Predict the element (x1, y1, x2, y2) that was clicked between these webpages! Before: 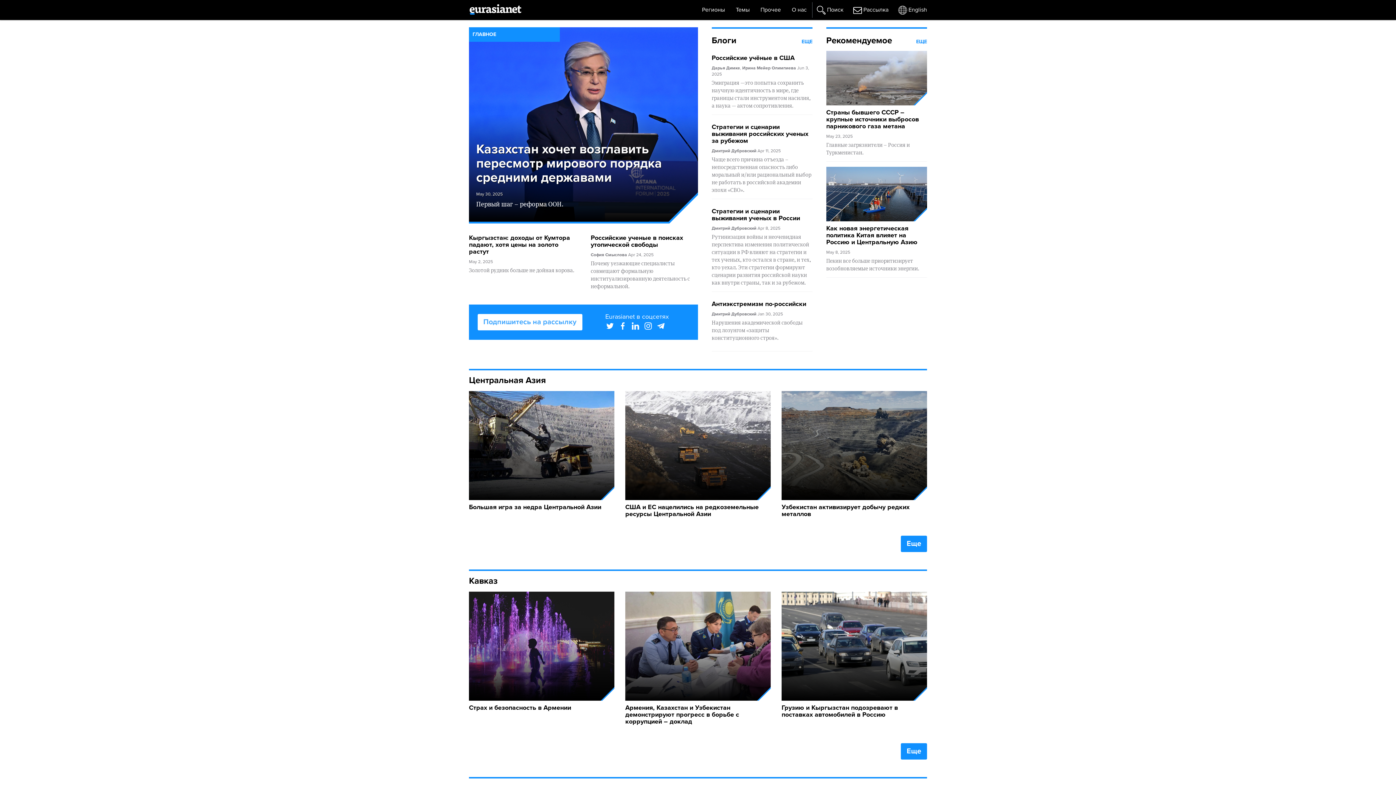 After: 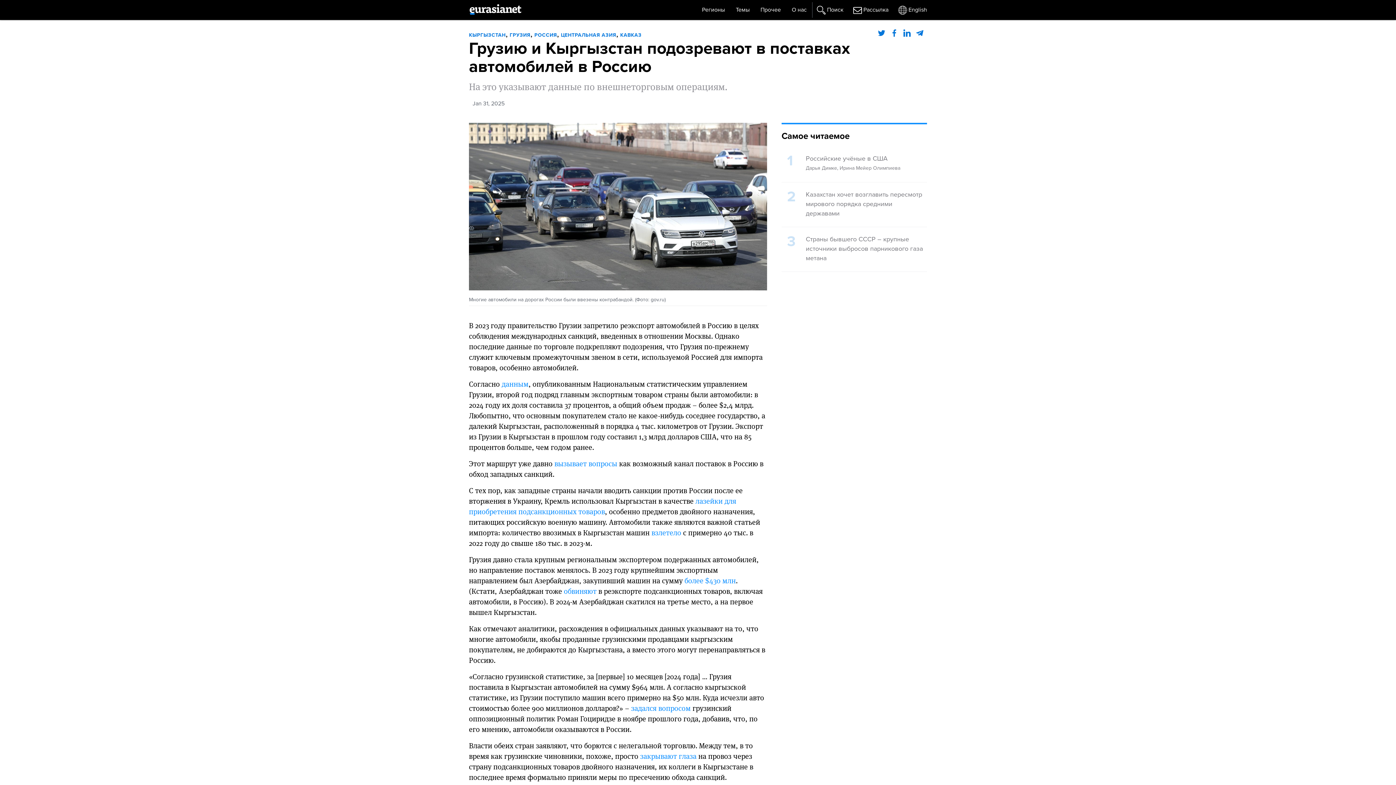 Action: bbox: (781, 704, 898, 719) label: Грузию и Кыргызстан подозревают в поставках автомобилей в Россию